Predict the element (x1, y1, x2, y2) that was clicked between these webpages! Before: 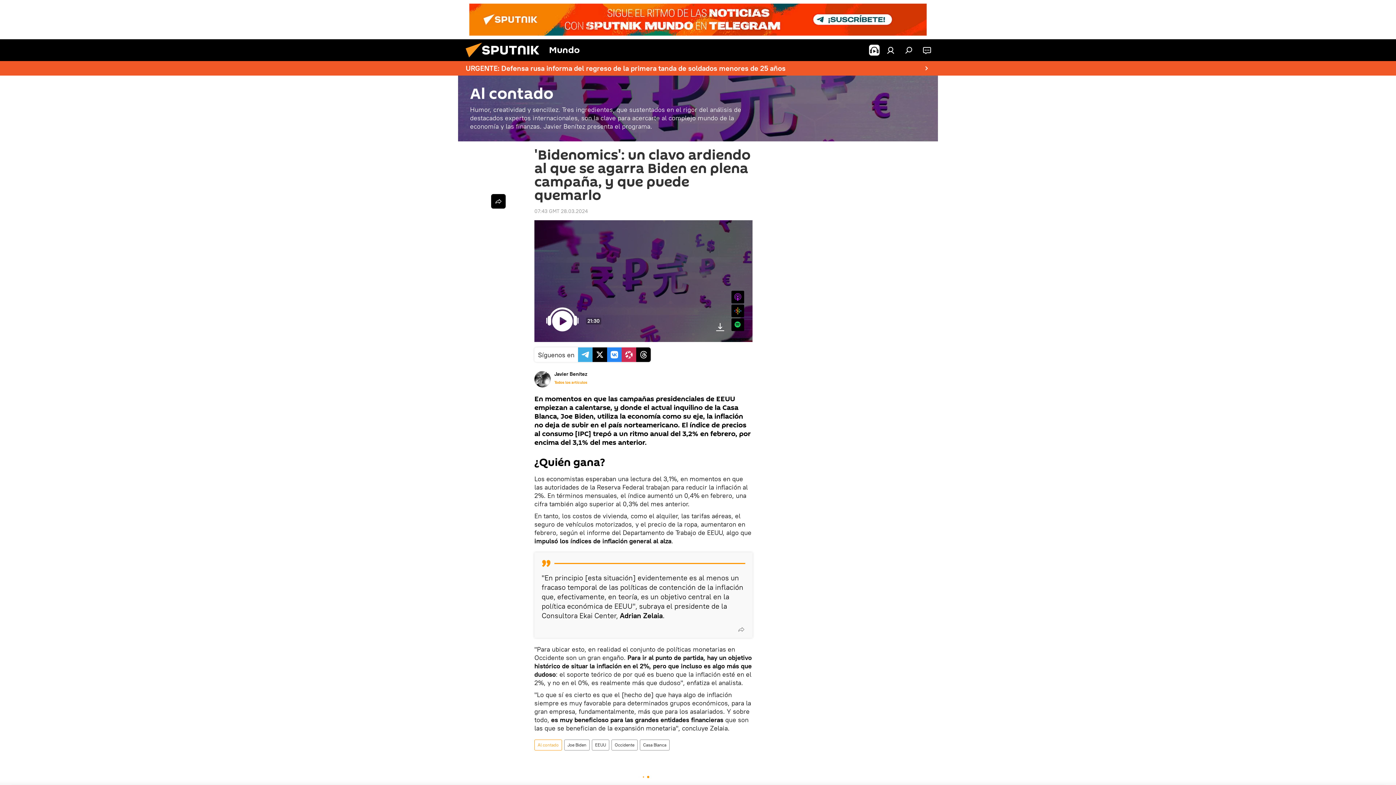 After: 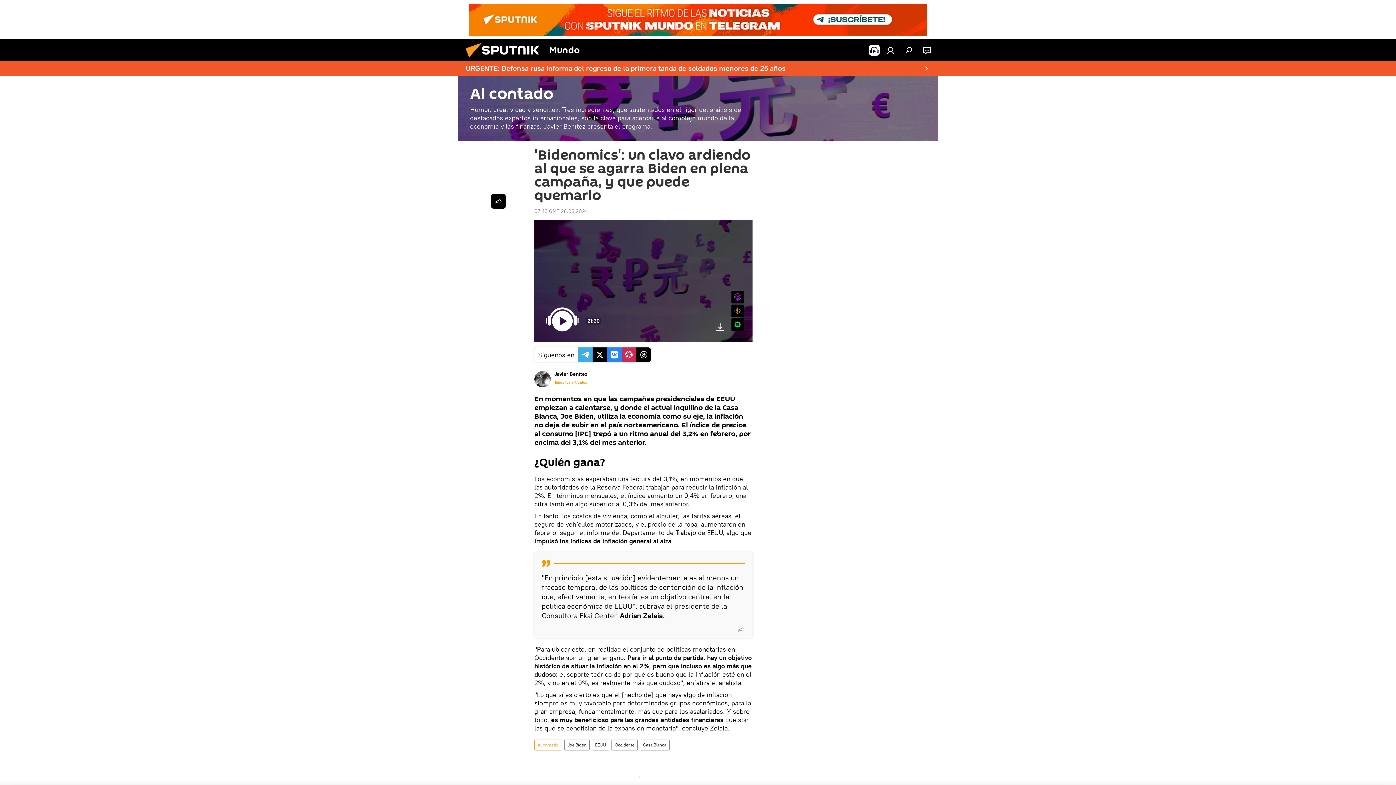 Action: bbox: (731, 318, 744, 331) label: Spotify